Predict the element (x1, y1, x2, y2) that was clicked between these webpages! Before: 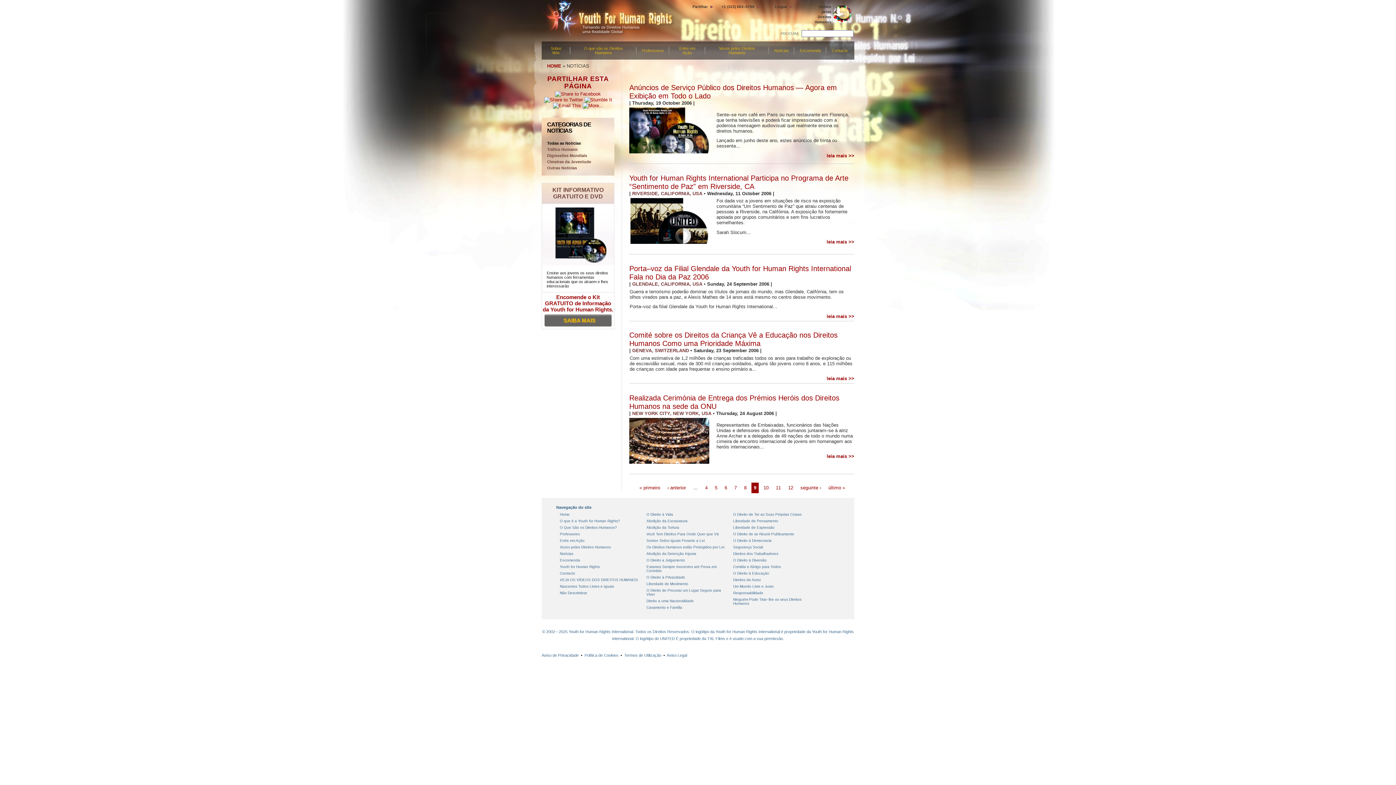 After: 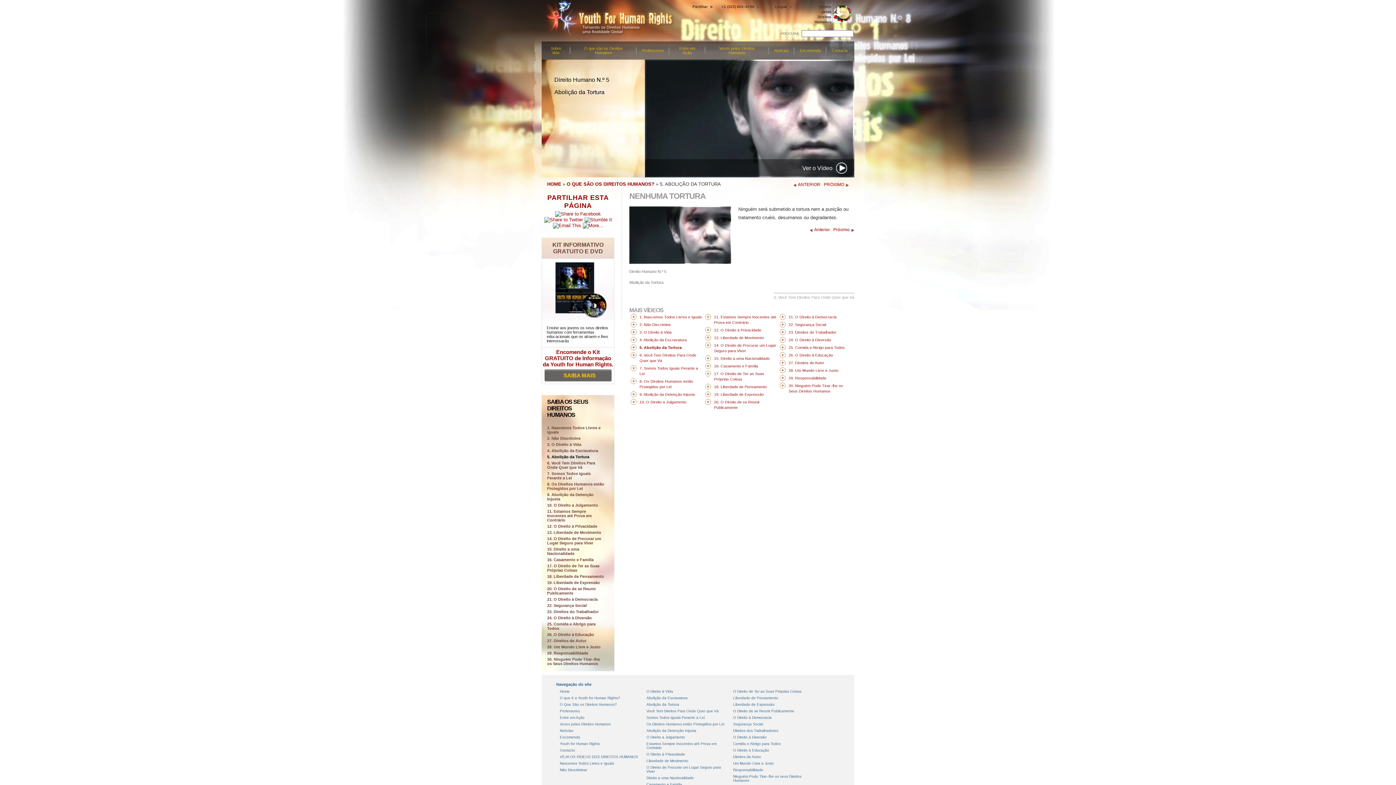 Action: bbox: (646, 525, 679, 529) label: Abolição da Tortura